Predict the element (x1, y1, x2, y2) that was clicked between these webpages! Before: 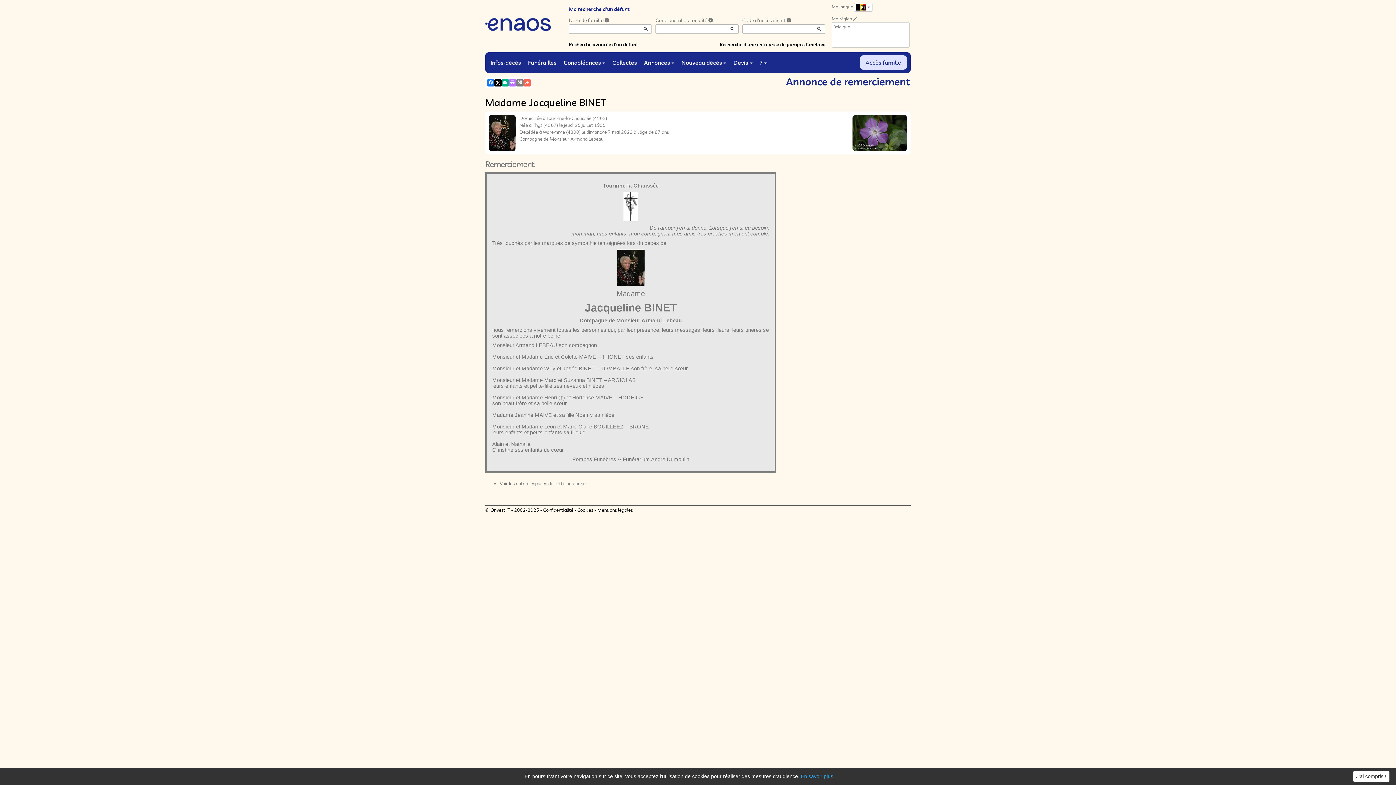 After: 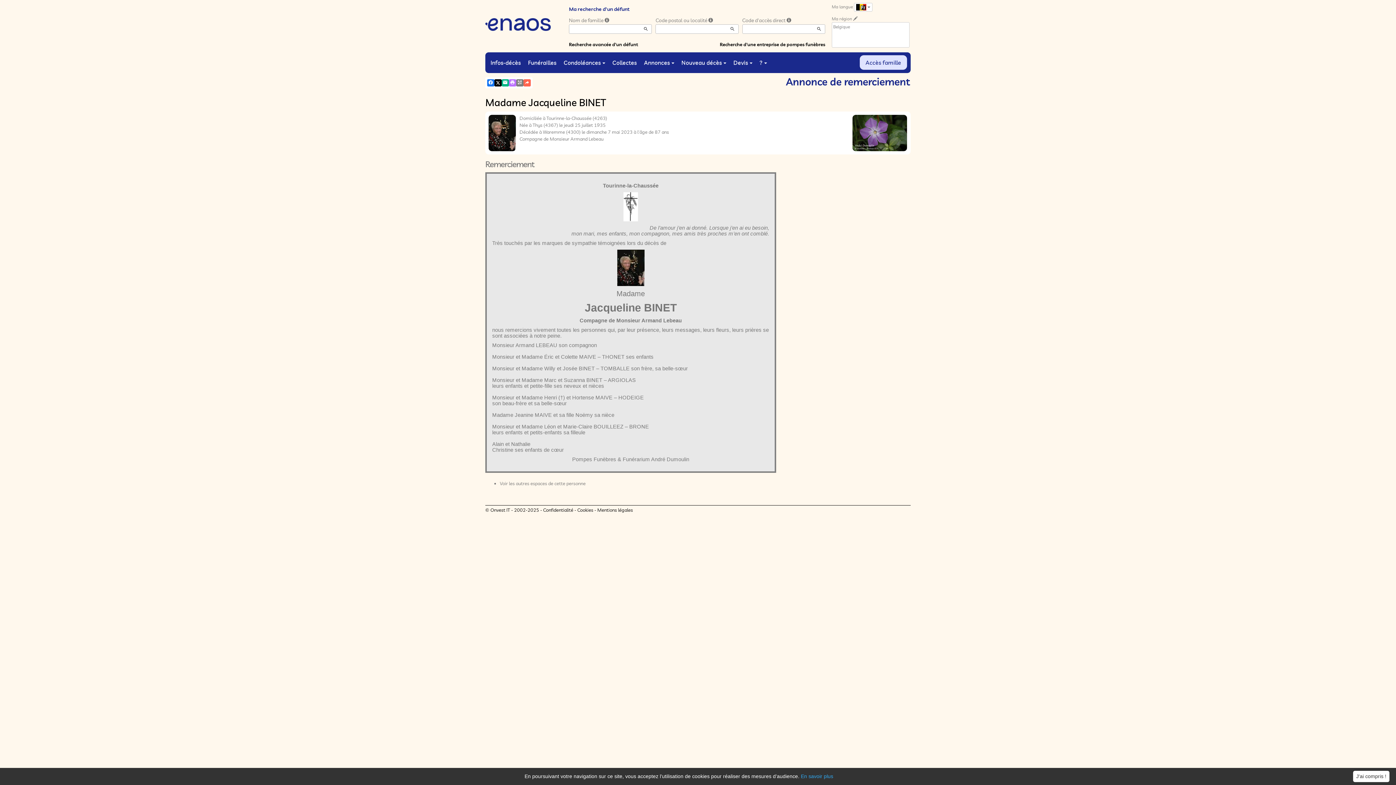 Action: bbox: (509, 79, 516, 86)